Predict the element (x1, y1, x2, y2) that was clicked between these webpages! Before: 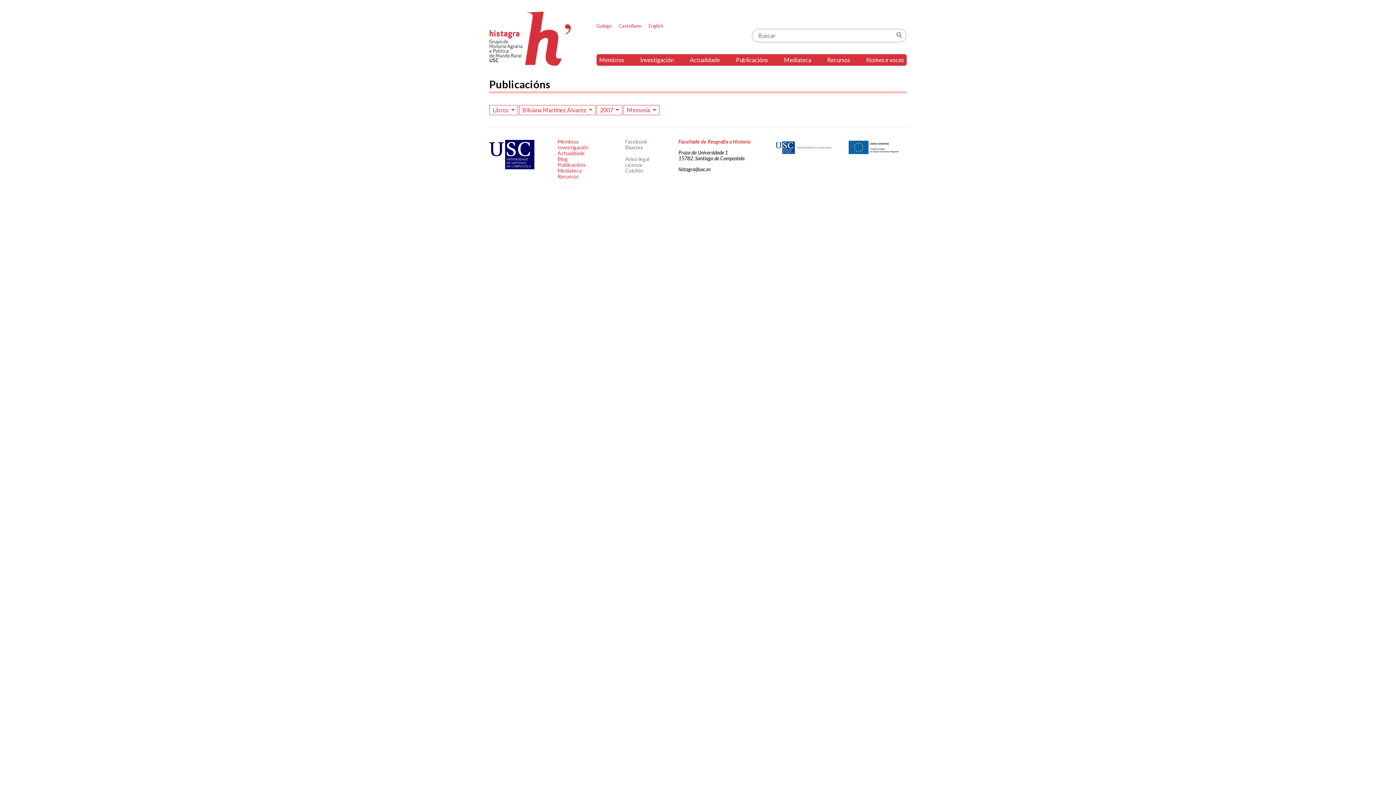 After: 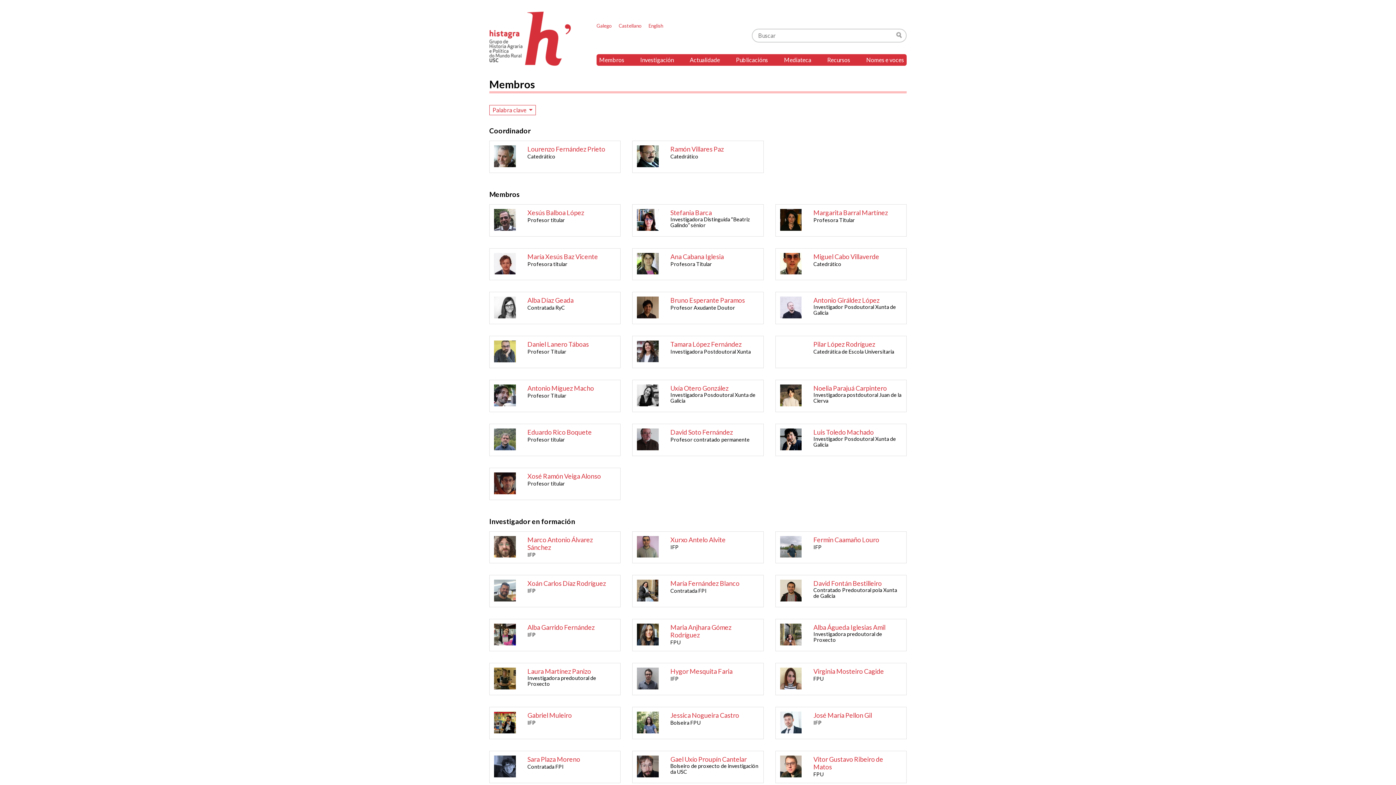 Action: label: Membros bbox: (596, 54, 627, 65)